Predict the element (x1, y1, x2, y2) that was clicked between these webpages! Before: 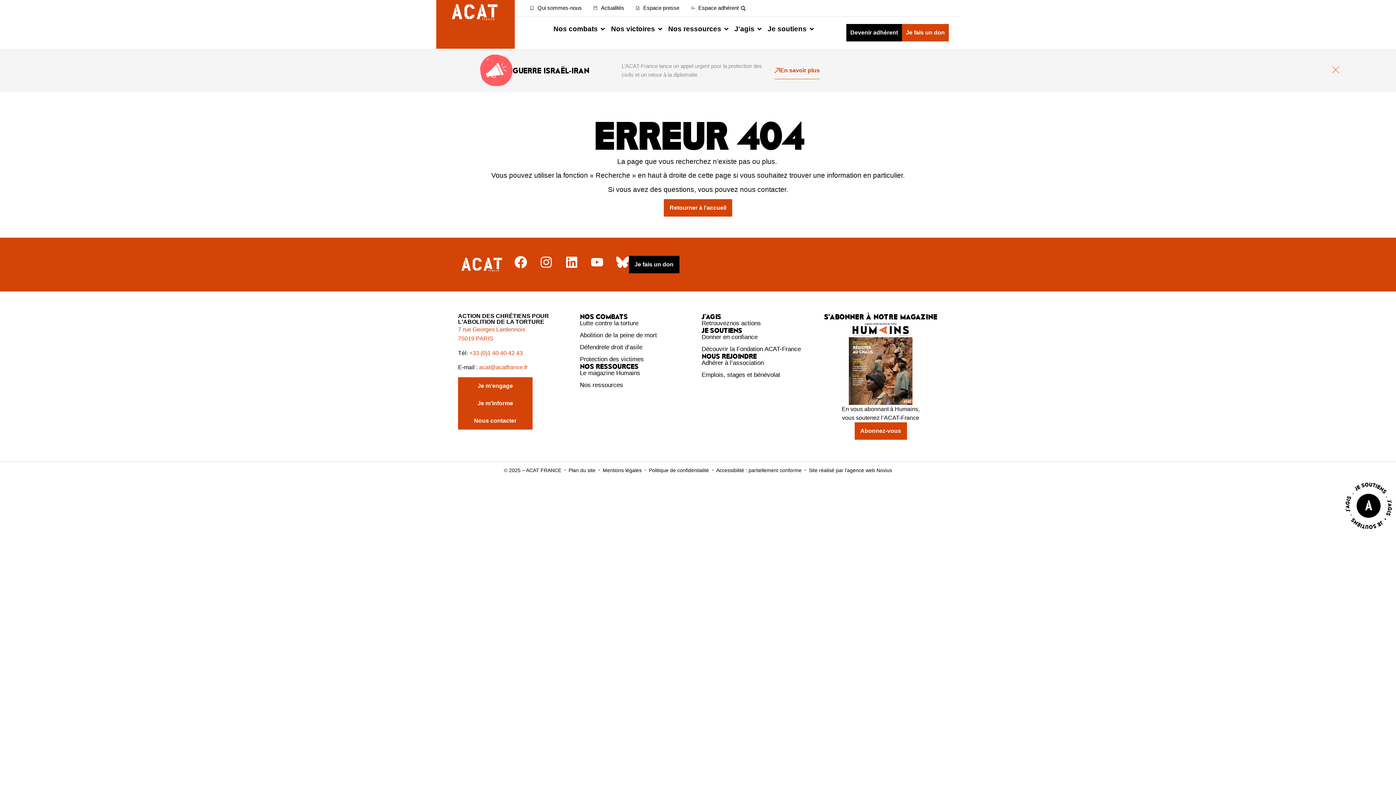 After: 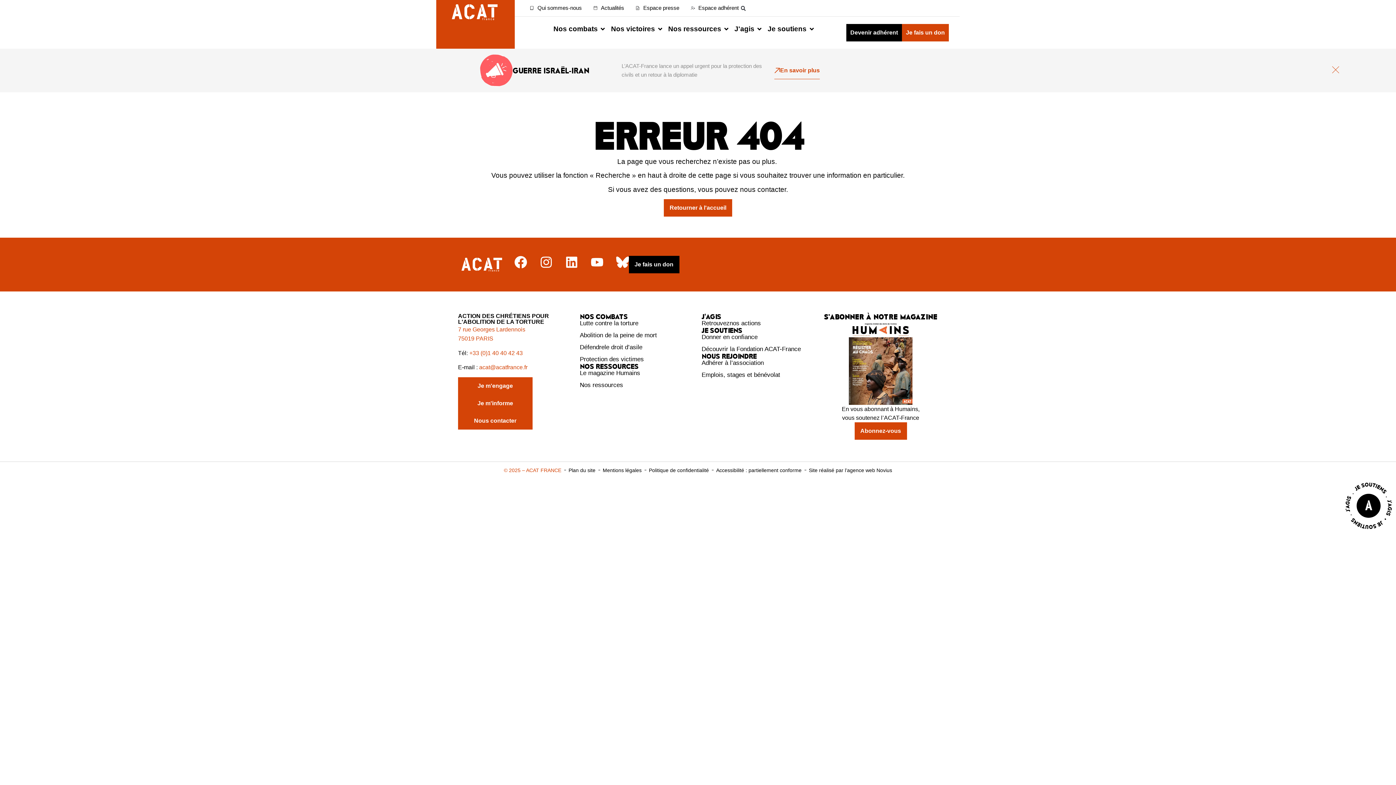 Action: bbox: (504, 462, 561, 478) label: © 2025 – ACAT FRANCE